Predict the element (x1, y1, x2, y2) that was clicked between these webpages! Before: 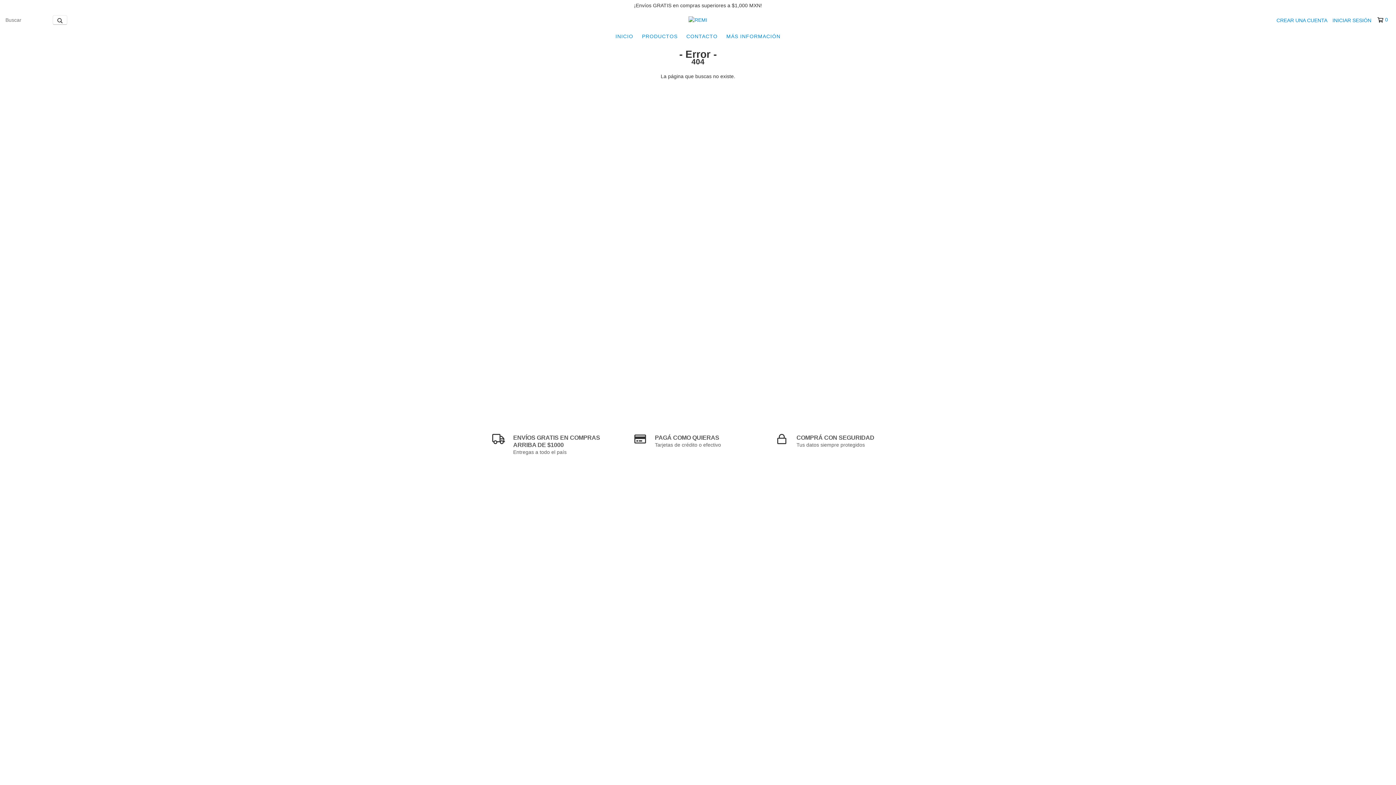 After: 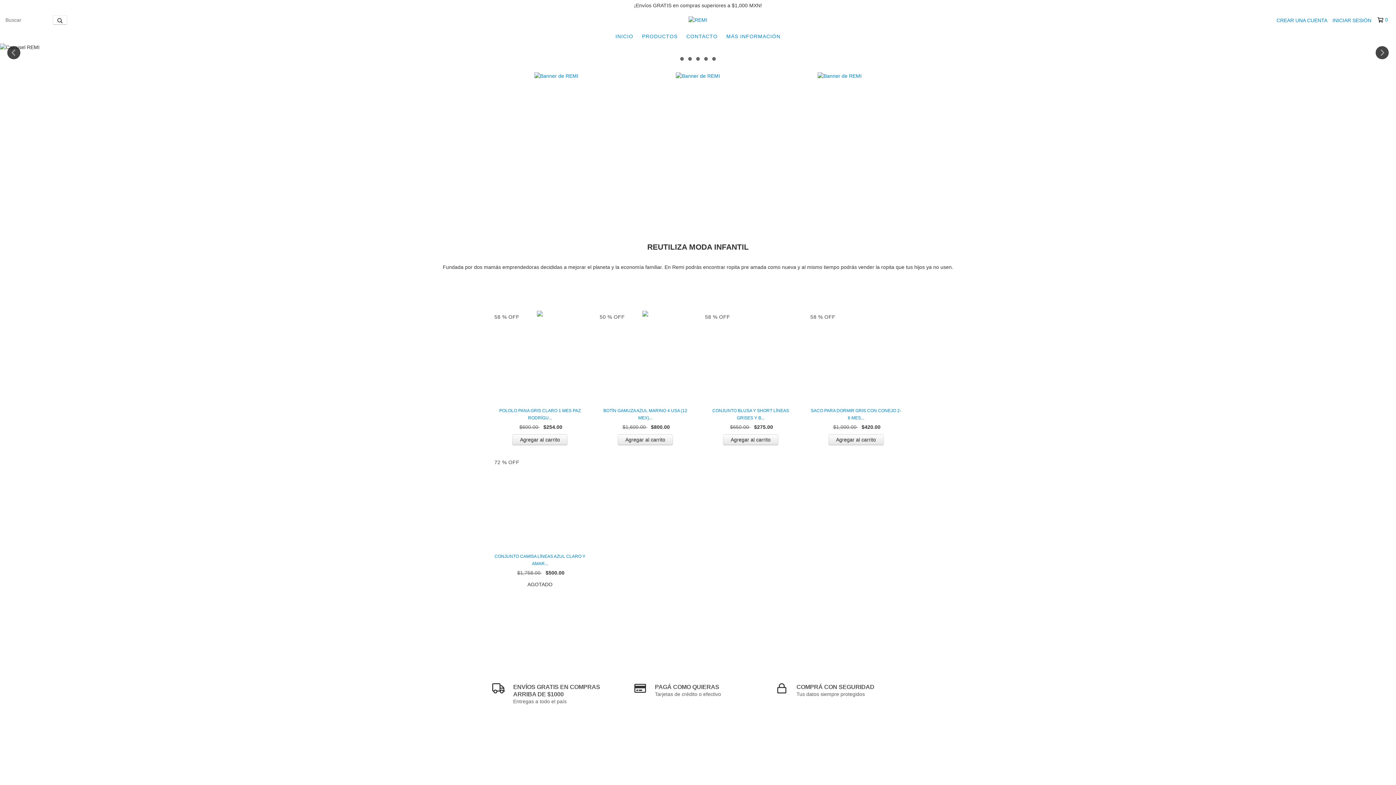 Action: bbox: (688, 16, 707, 22)